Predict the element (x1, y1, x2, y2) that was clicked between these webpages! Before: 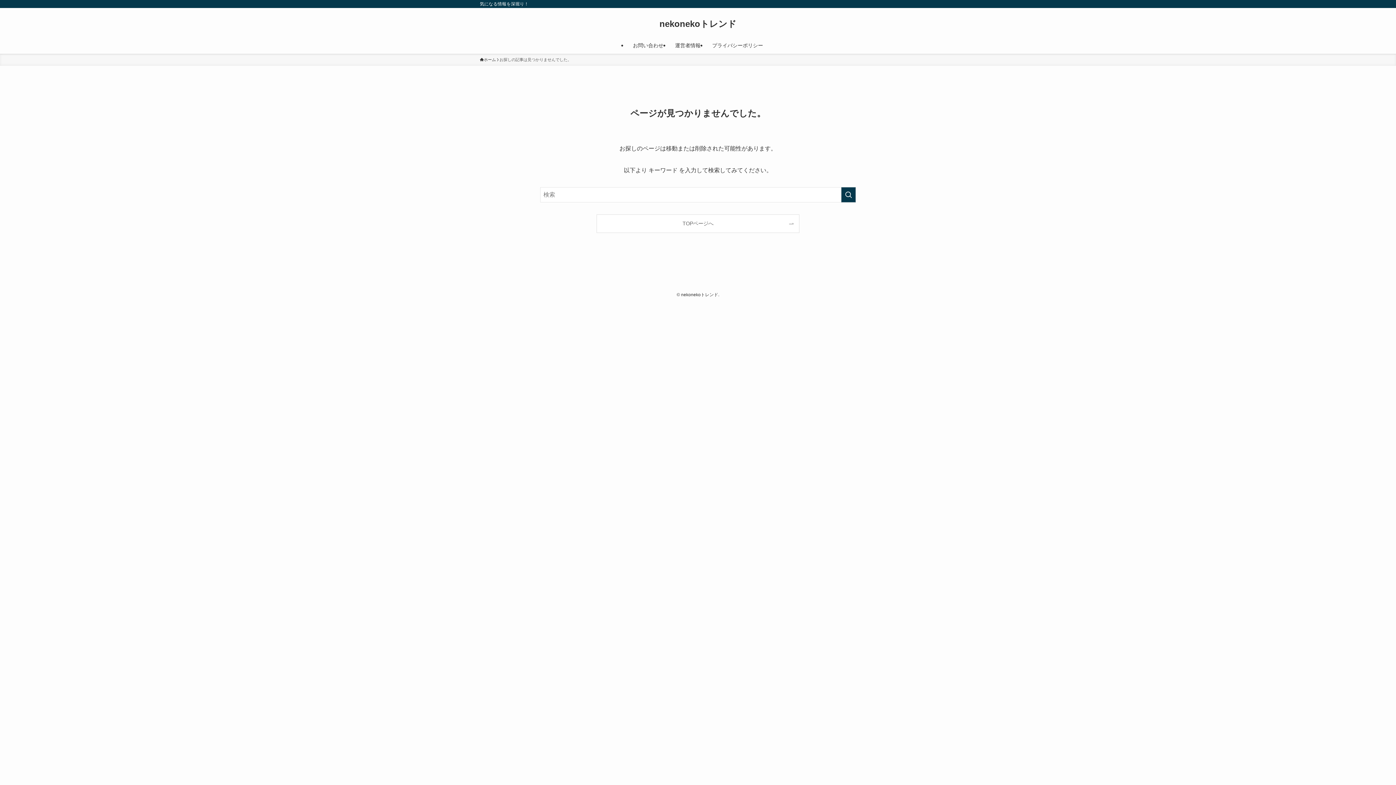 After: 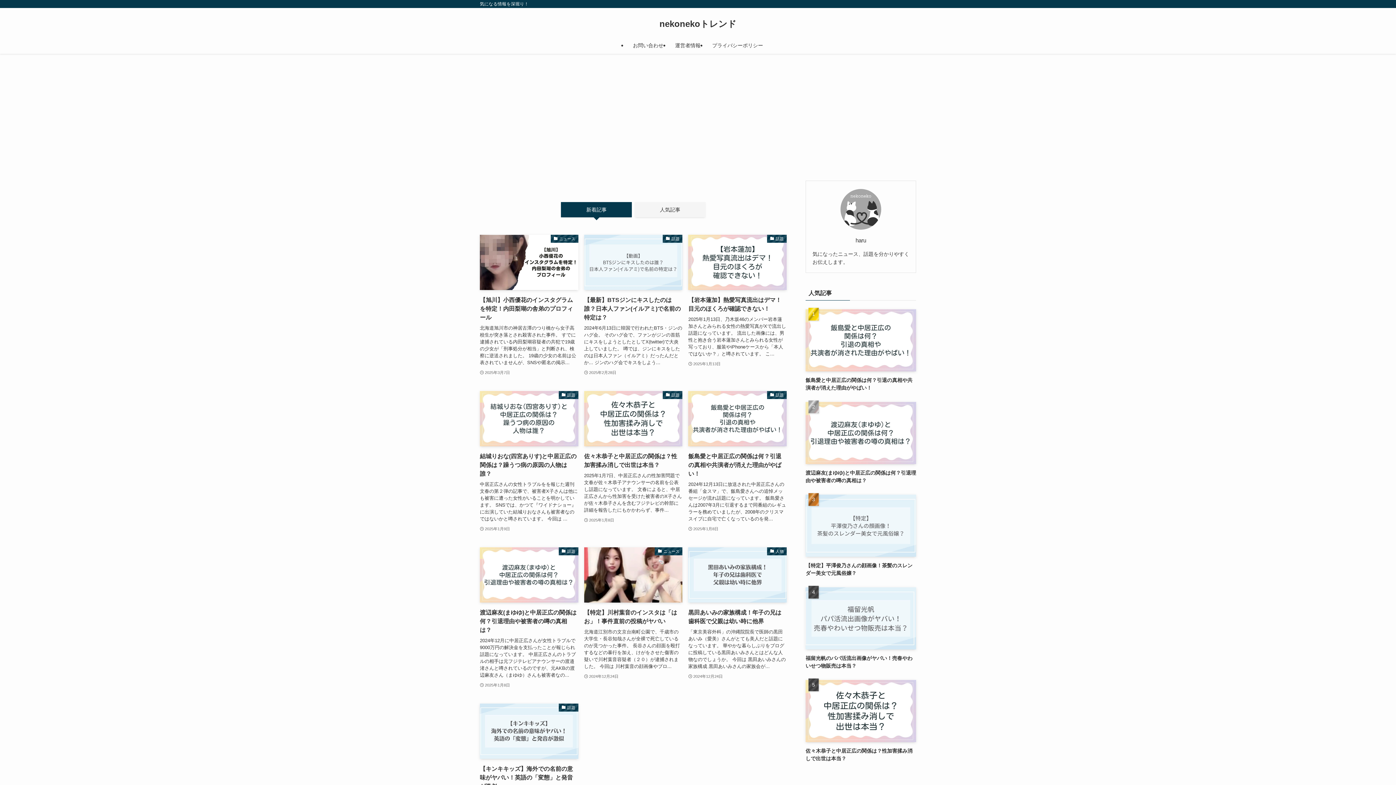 Action: label: ホーム bbox: (480, 56, 496, 62)